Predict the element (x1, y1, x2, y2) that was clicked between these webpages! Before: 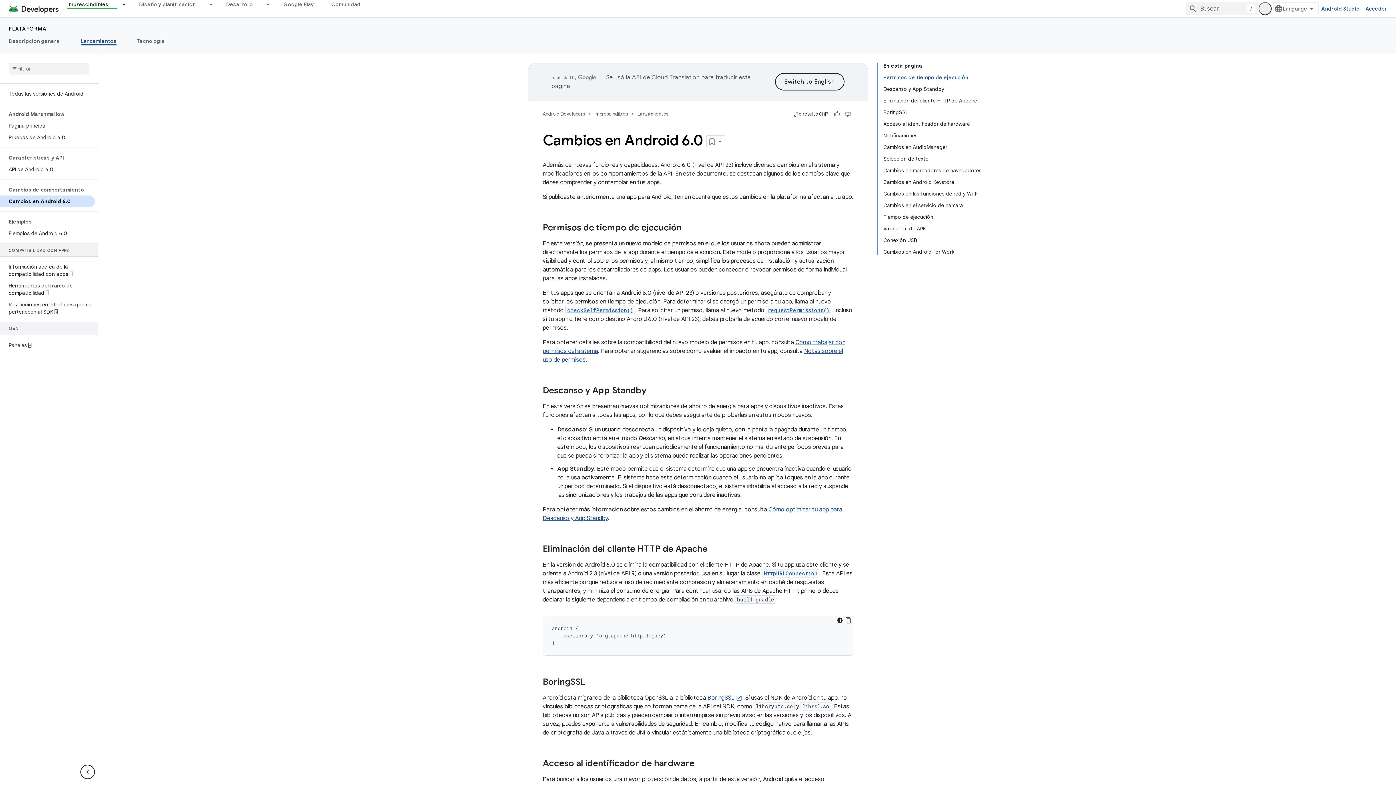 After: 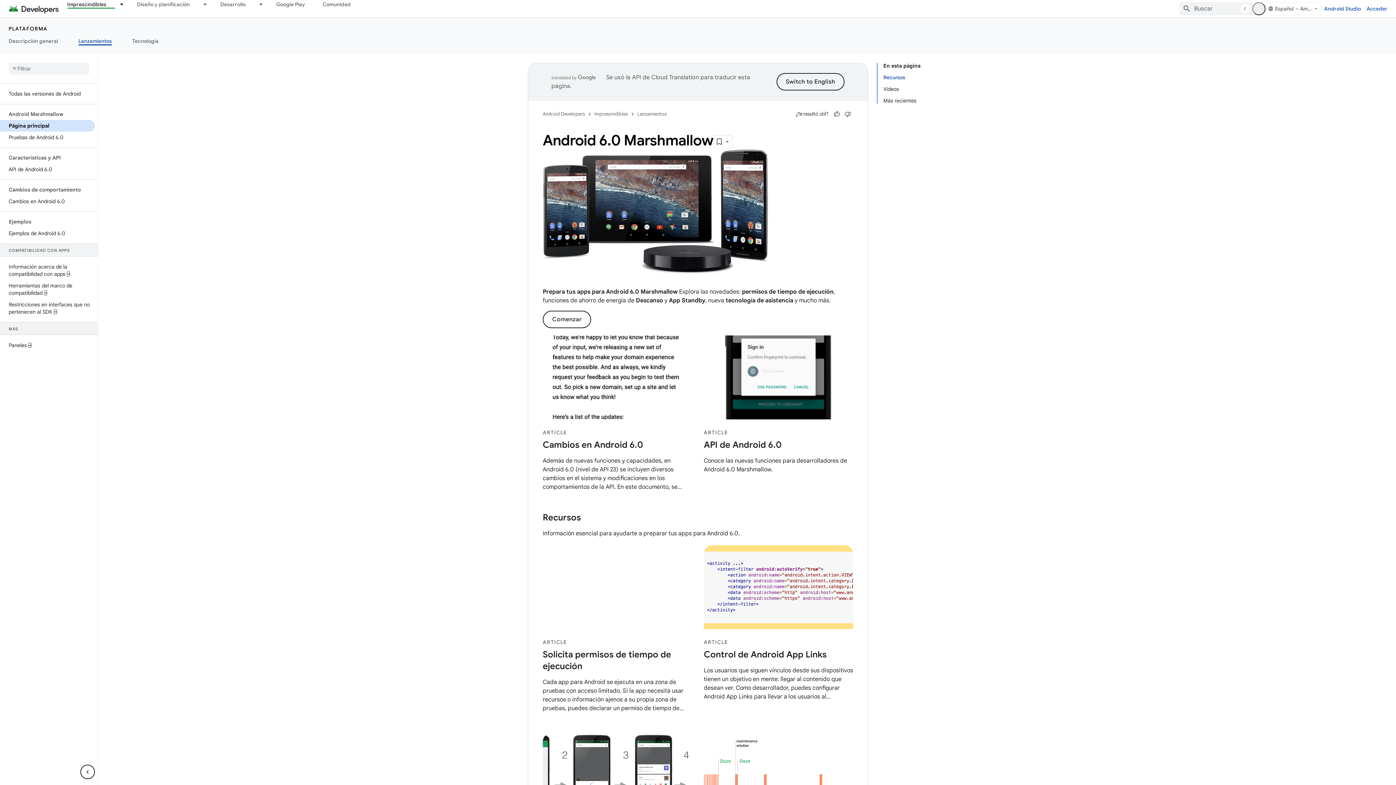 Action: label: Página principal bbox: (0, 120, 94, 131)